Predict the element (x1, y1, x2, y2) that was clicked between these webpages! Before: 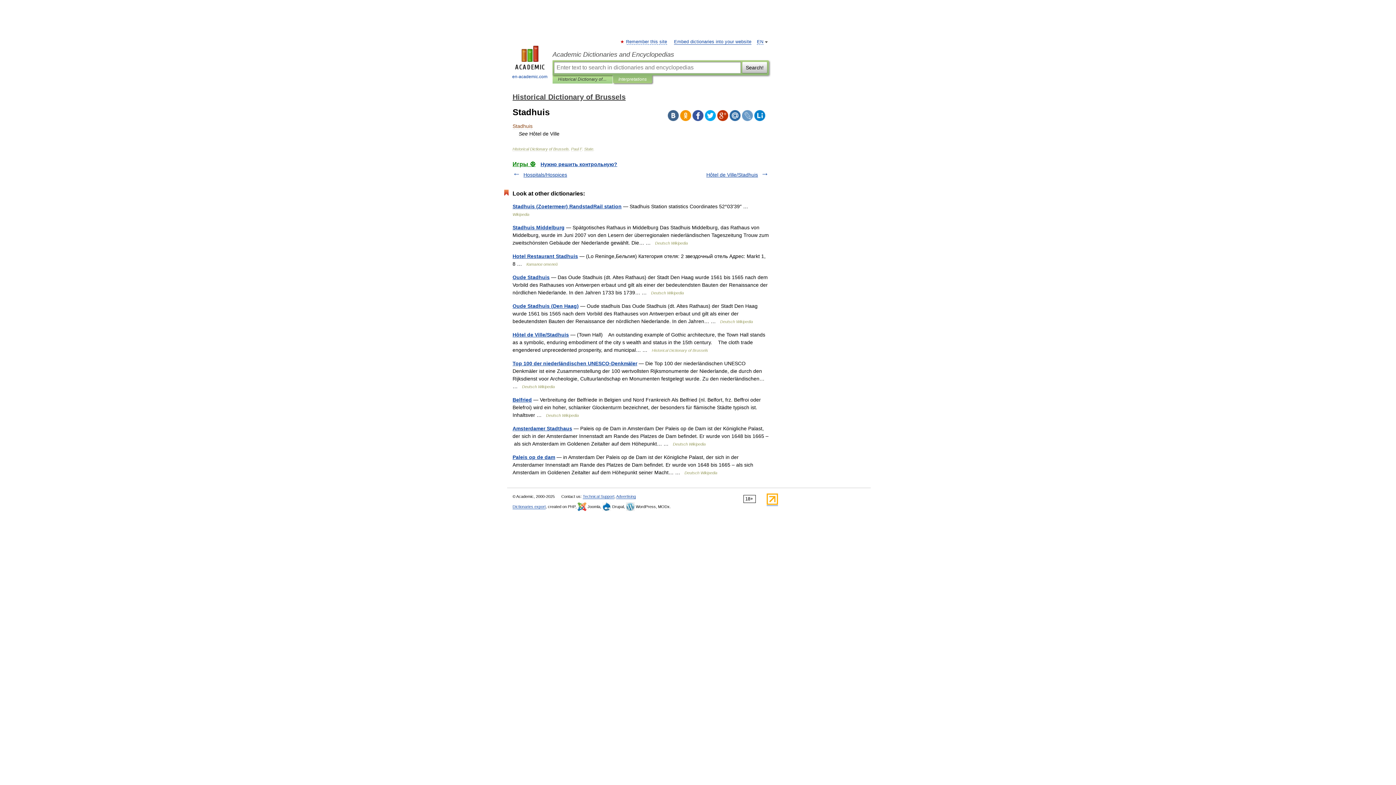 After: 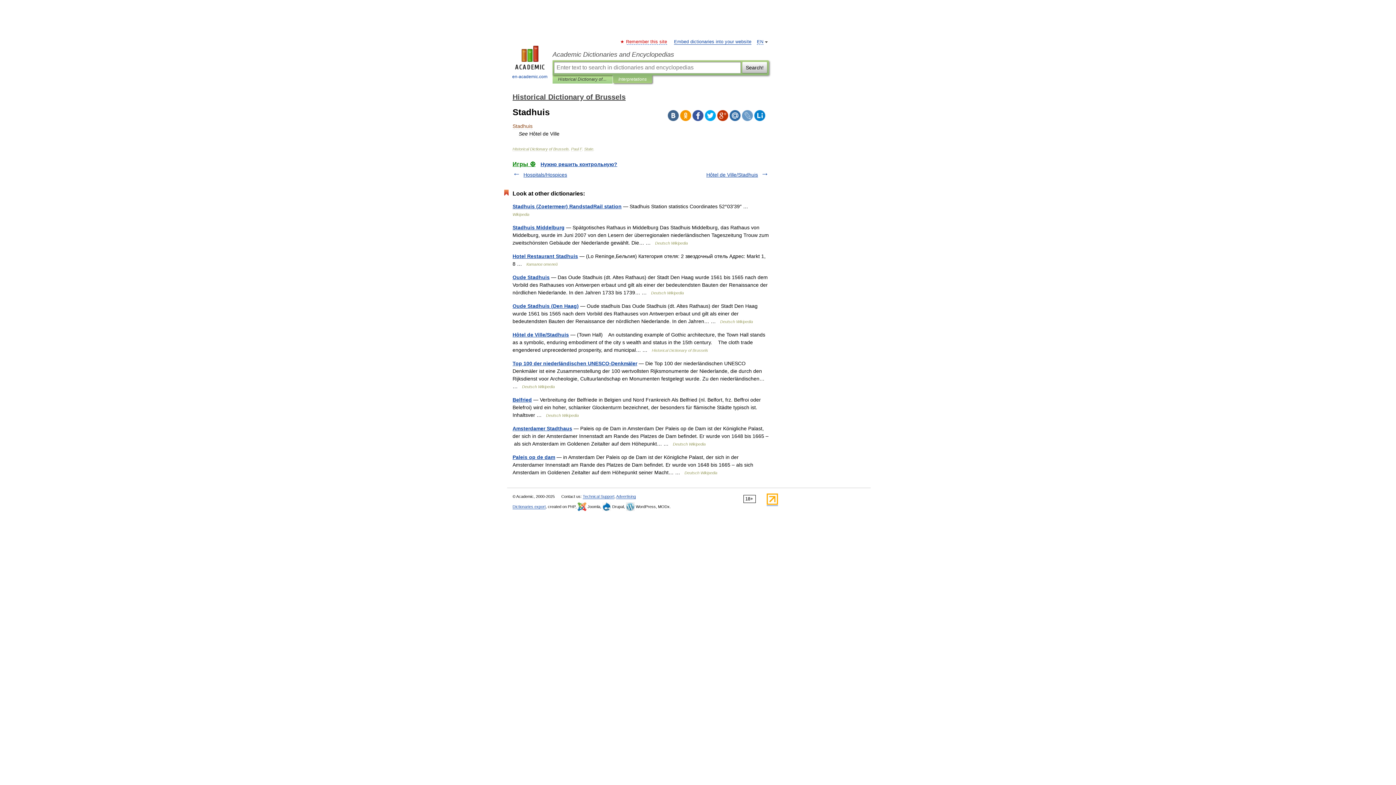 Action: label: Remember this site bbox: (626, 39, 667, 44)